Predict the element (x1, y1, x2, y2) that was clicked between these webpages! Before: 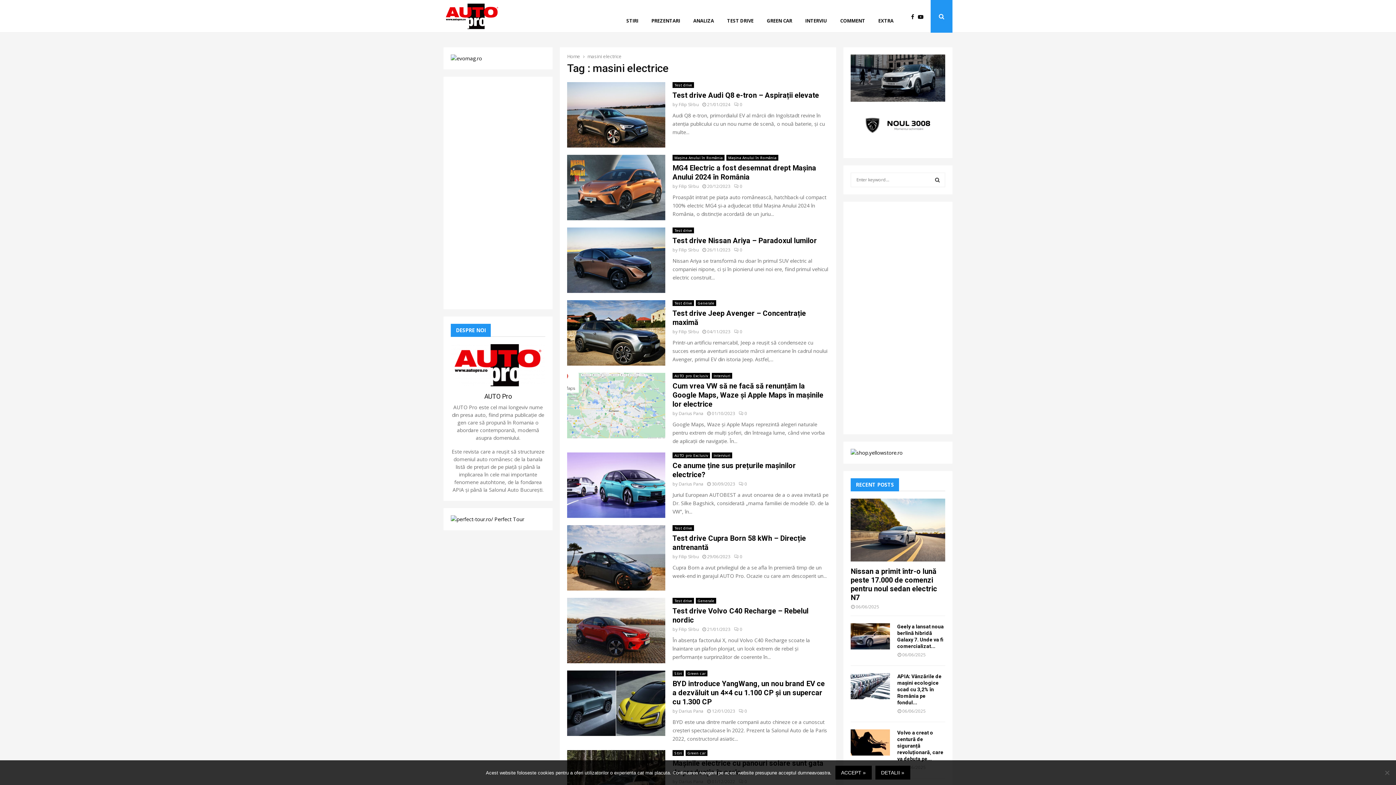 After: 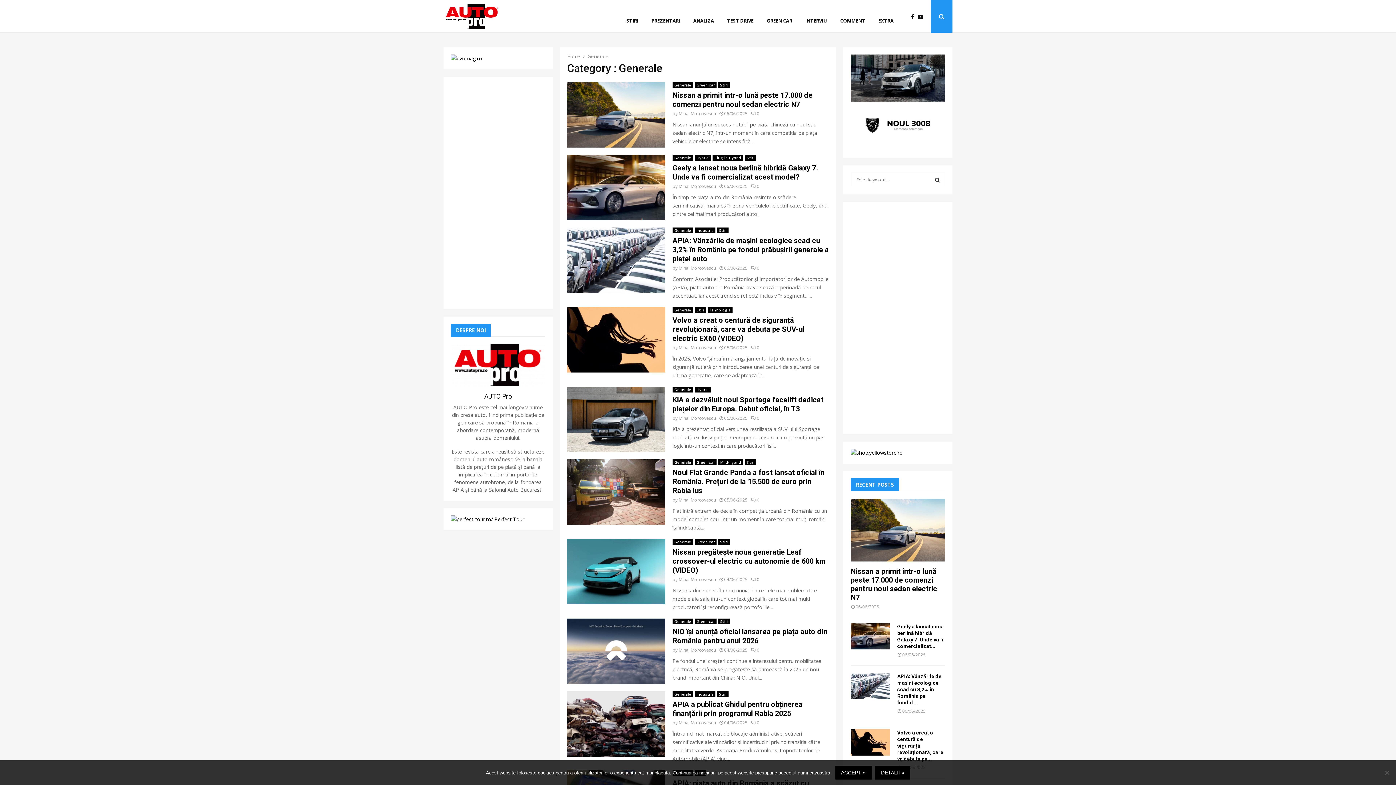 Action: bbox: (696, 598, 716, 604) label: Generale